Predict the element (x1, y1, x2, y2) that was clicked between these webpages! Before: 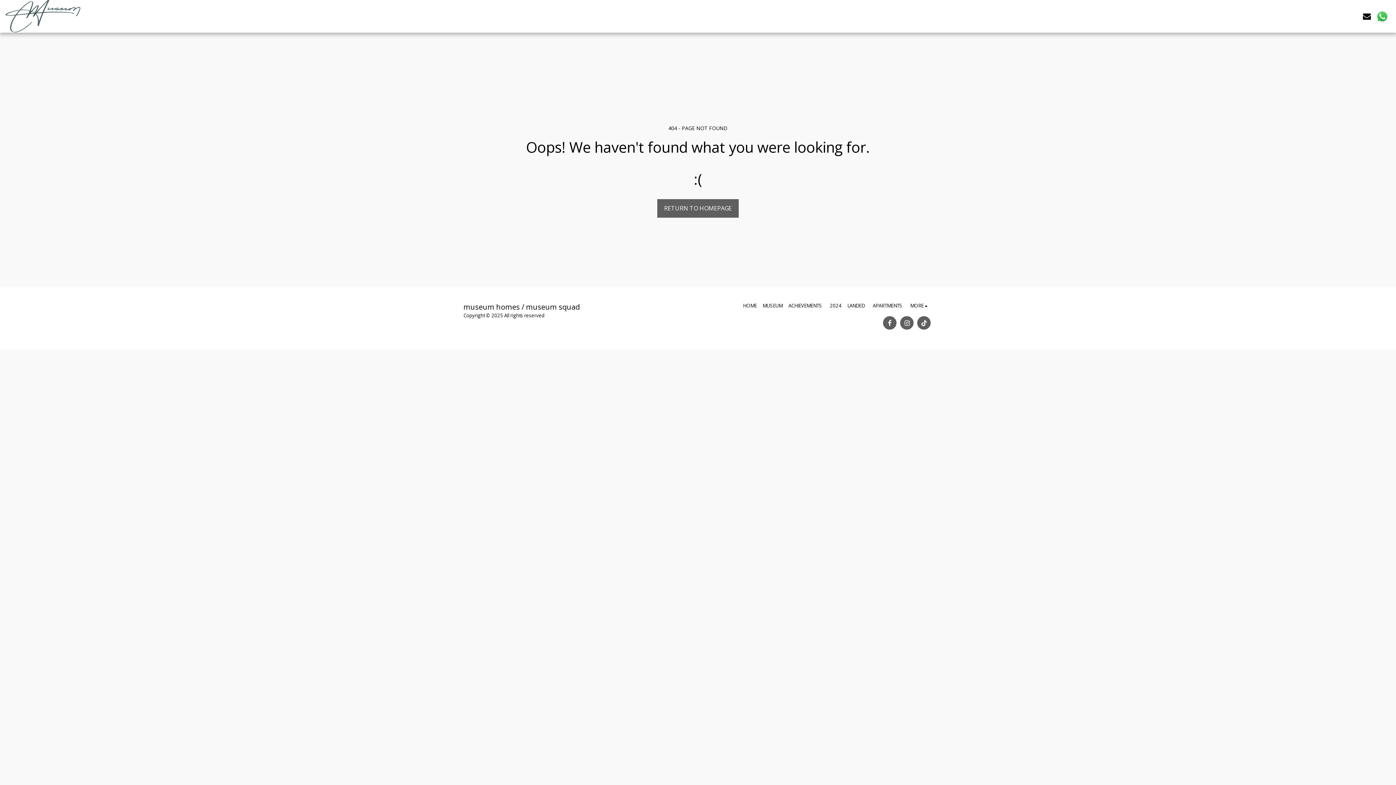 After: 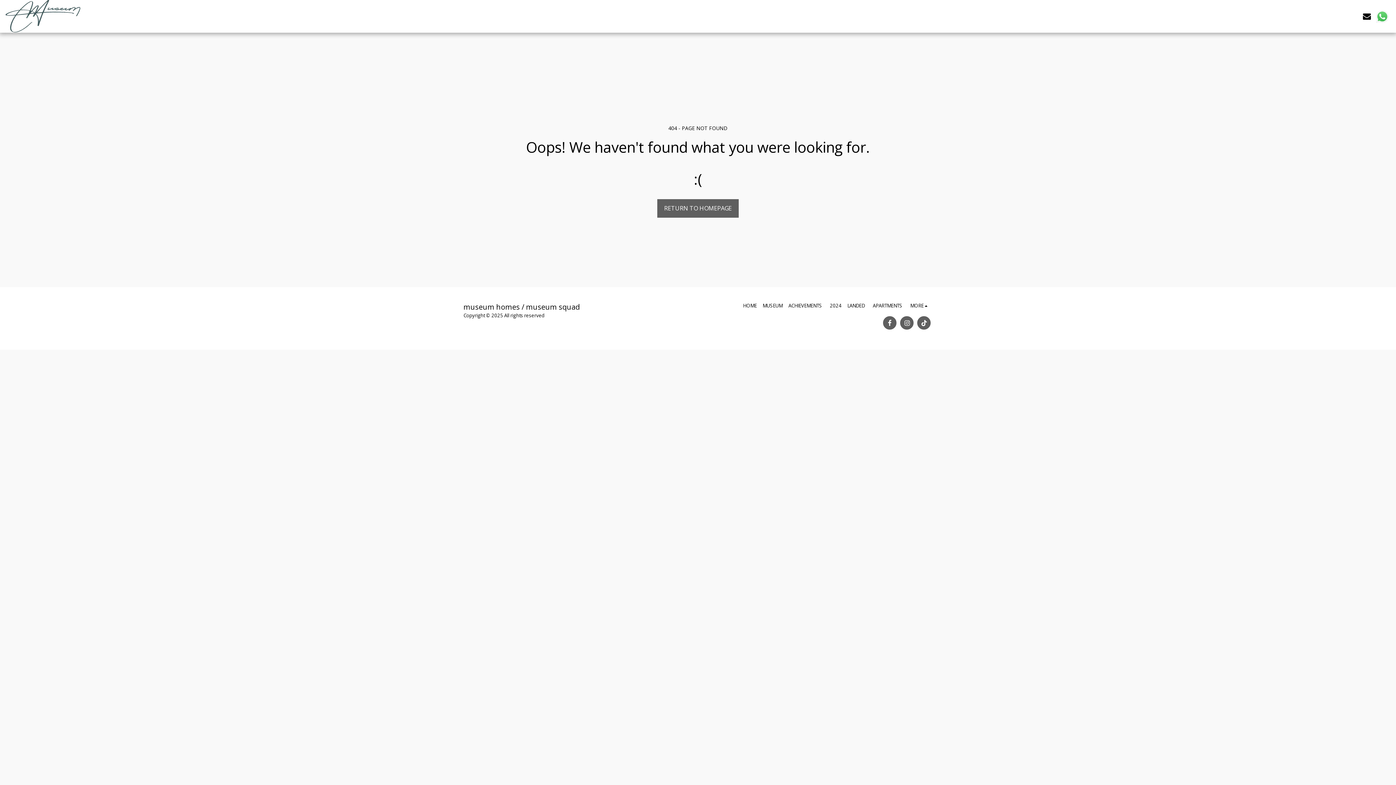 Action: bbox: (1375, 10, 1390, 22)